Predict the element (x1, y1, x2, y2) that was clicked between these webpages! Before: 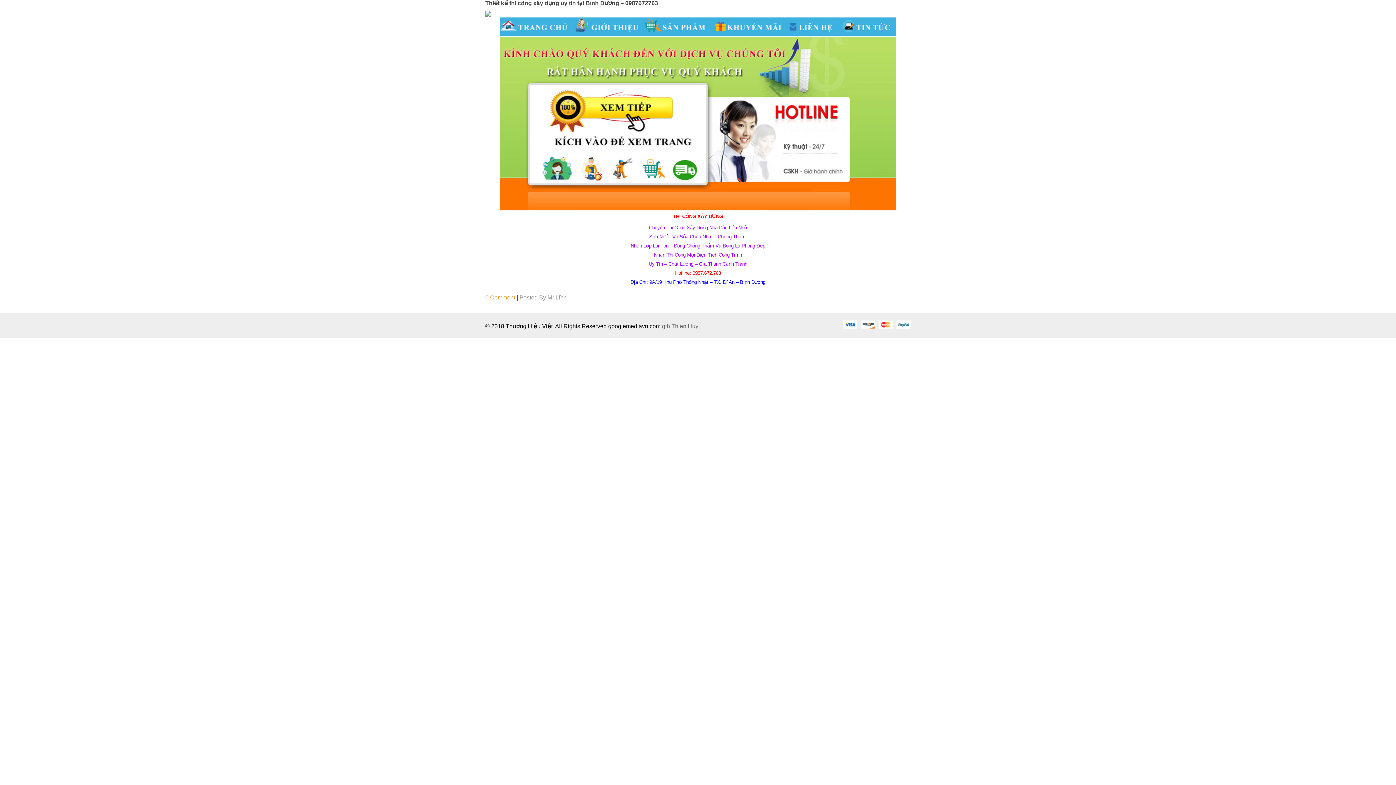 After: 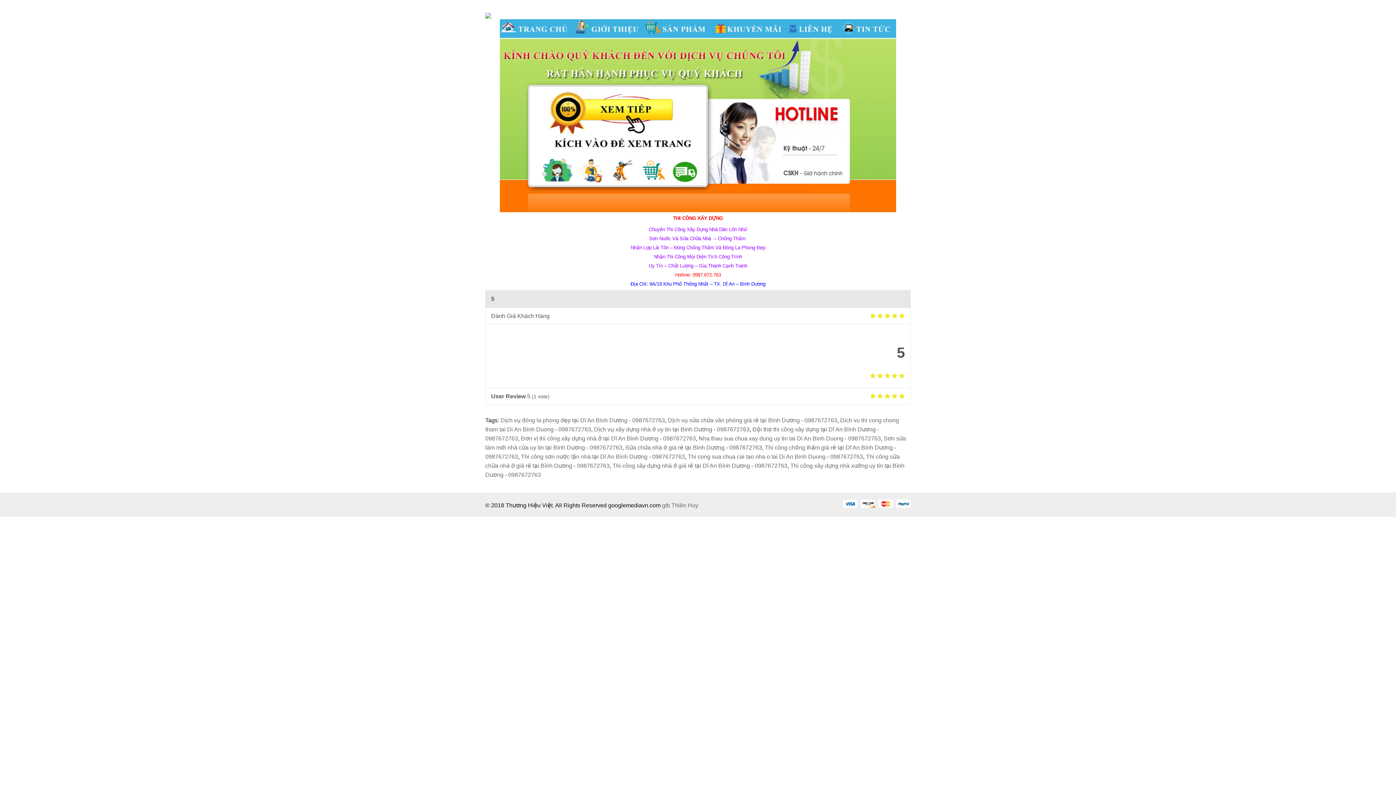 Action: bbox: (485, 0, 658, 6) label: Thiết kế thi công xây dựng uy tín tại Bình Dương – 0987672763